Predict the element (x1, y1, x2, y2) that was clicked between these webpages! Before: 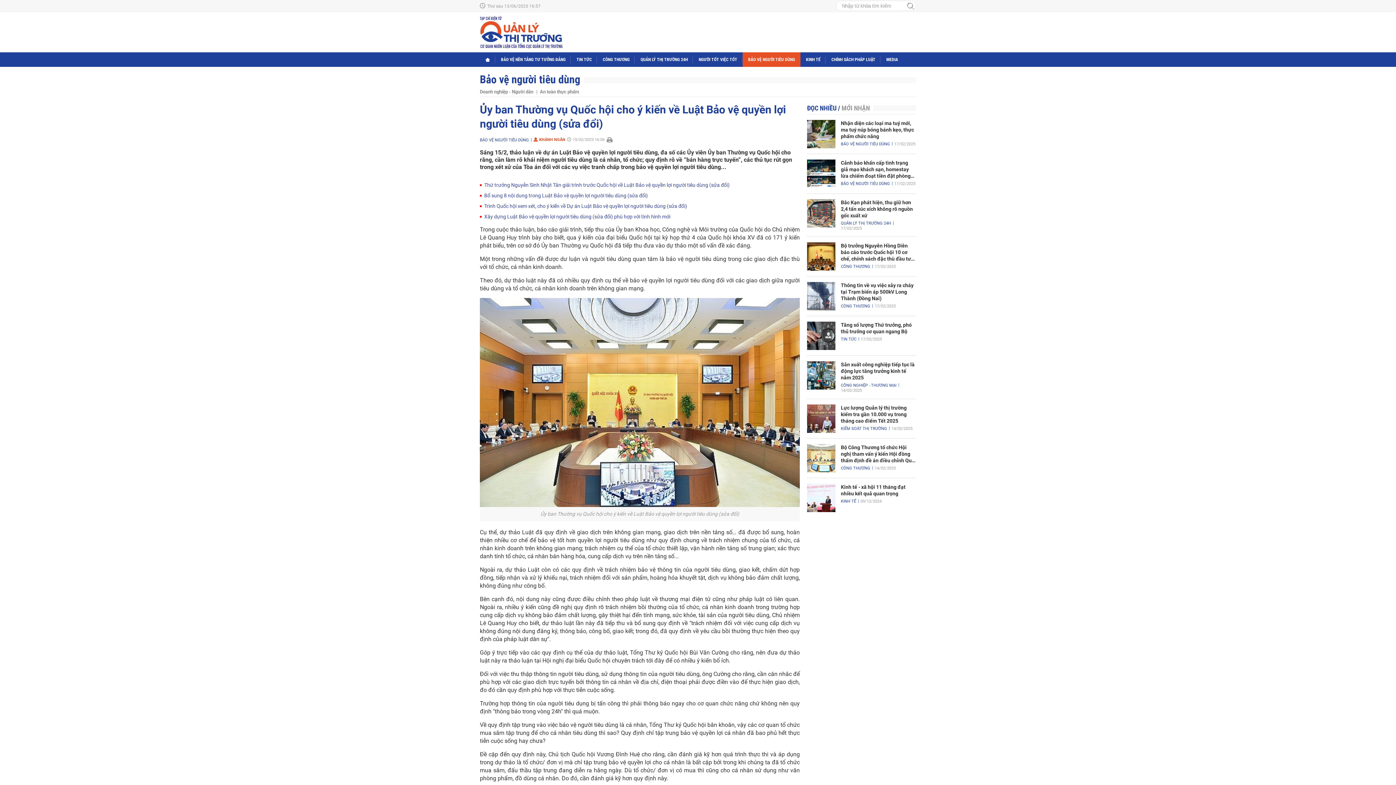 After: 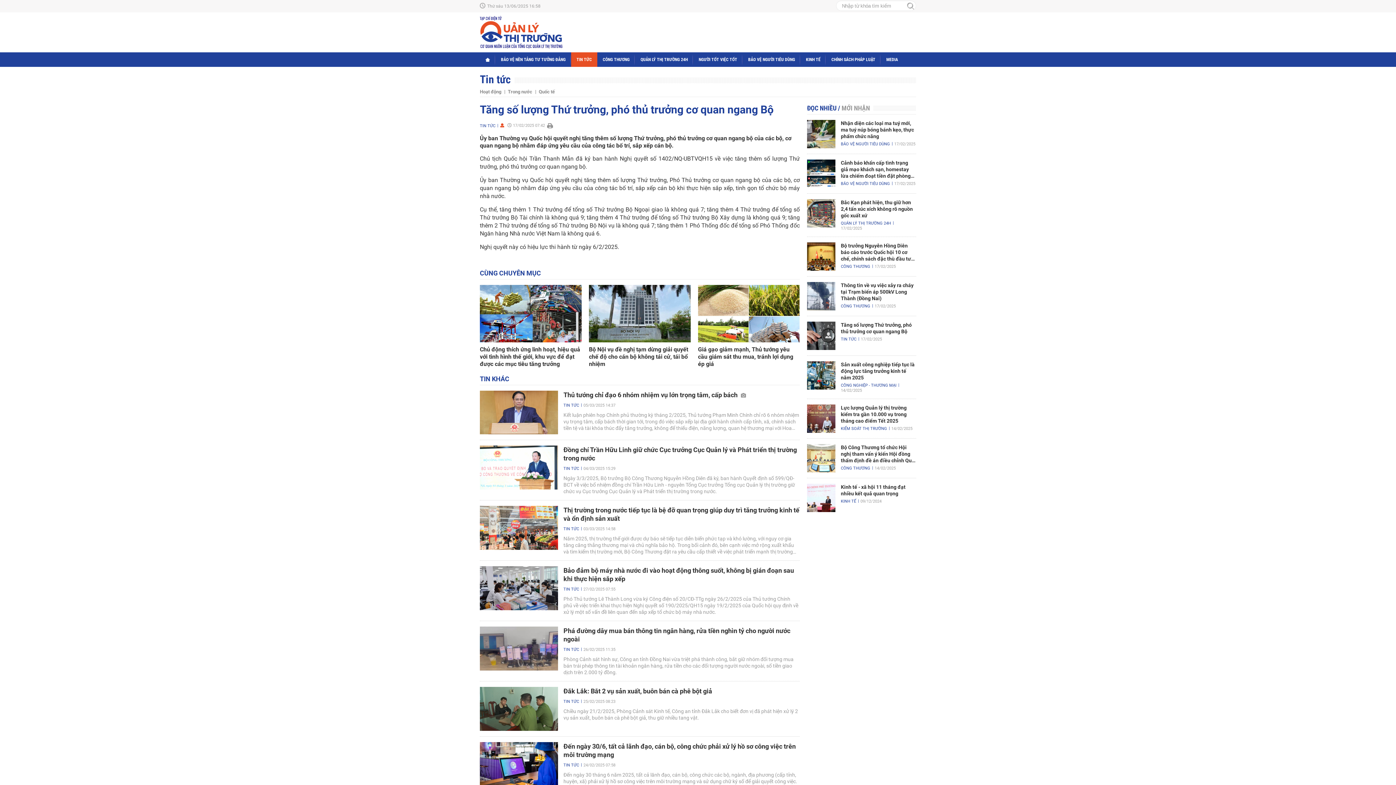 Action: bbox: (807, 321, 835, 350)